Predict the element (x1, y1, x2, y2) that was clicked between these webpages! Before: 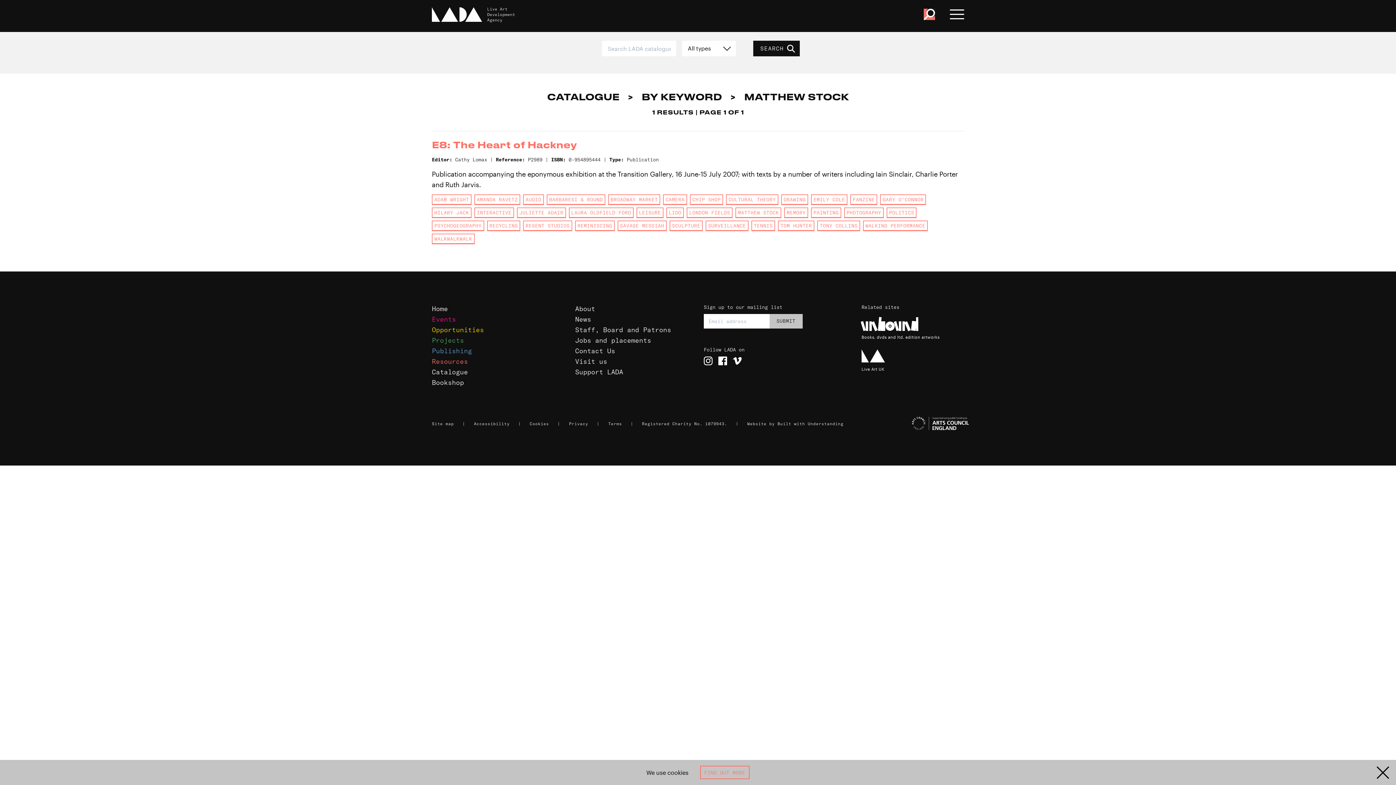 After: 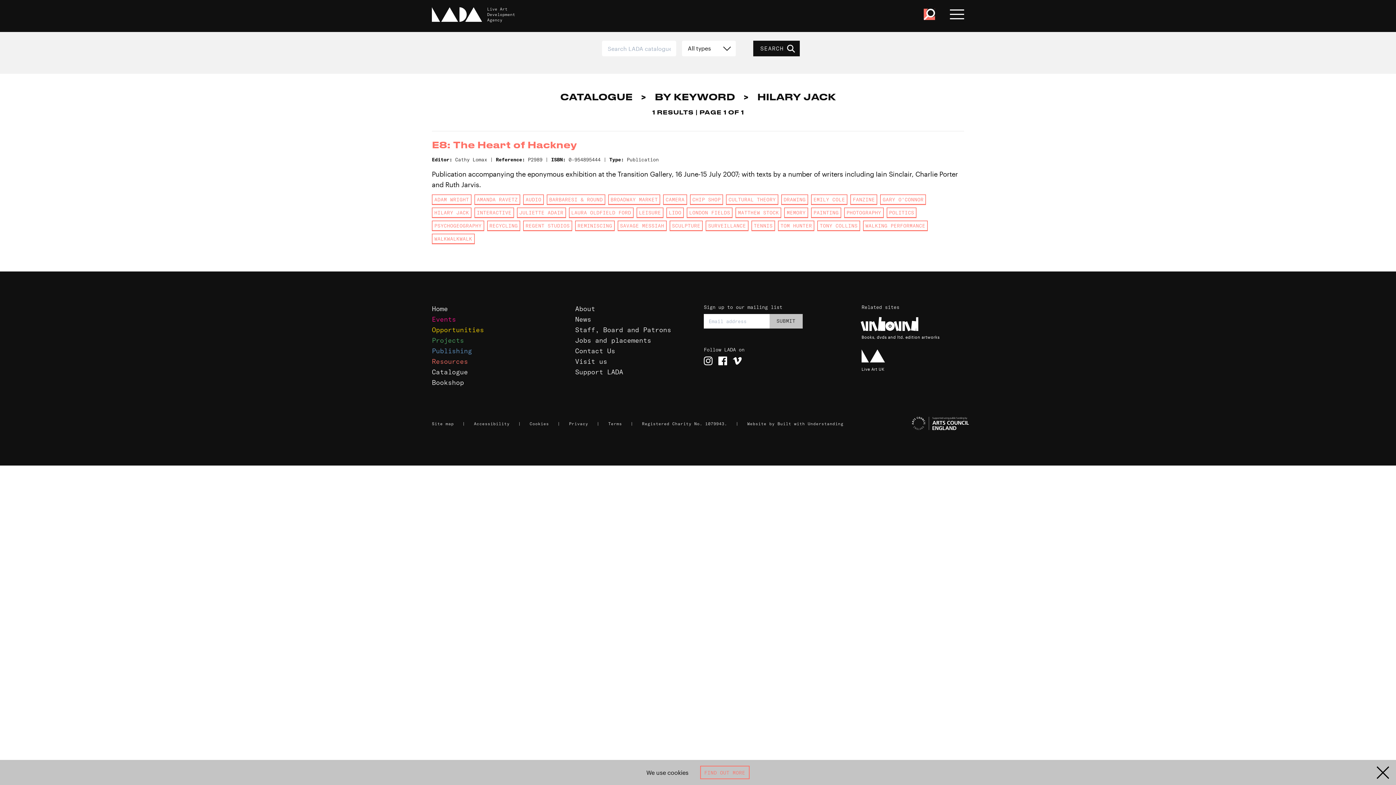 Action: label: HILARY JACK bbox: (432, 207, 471, 218)